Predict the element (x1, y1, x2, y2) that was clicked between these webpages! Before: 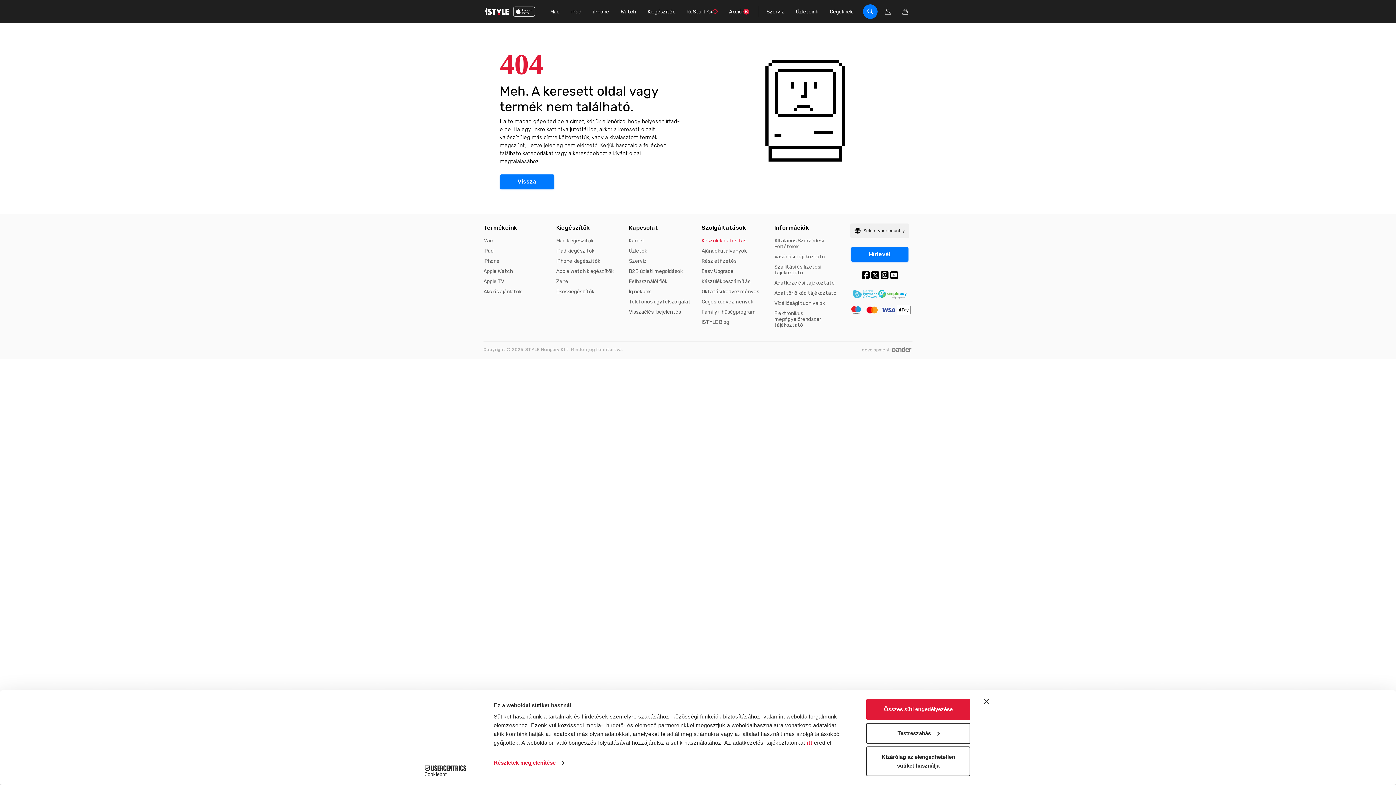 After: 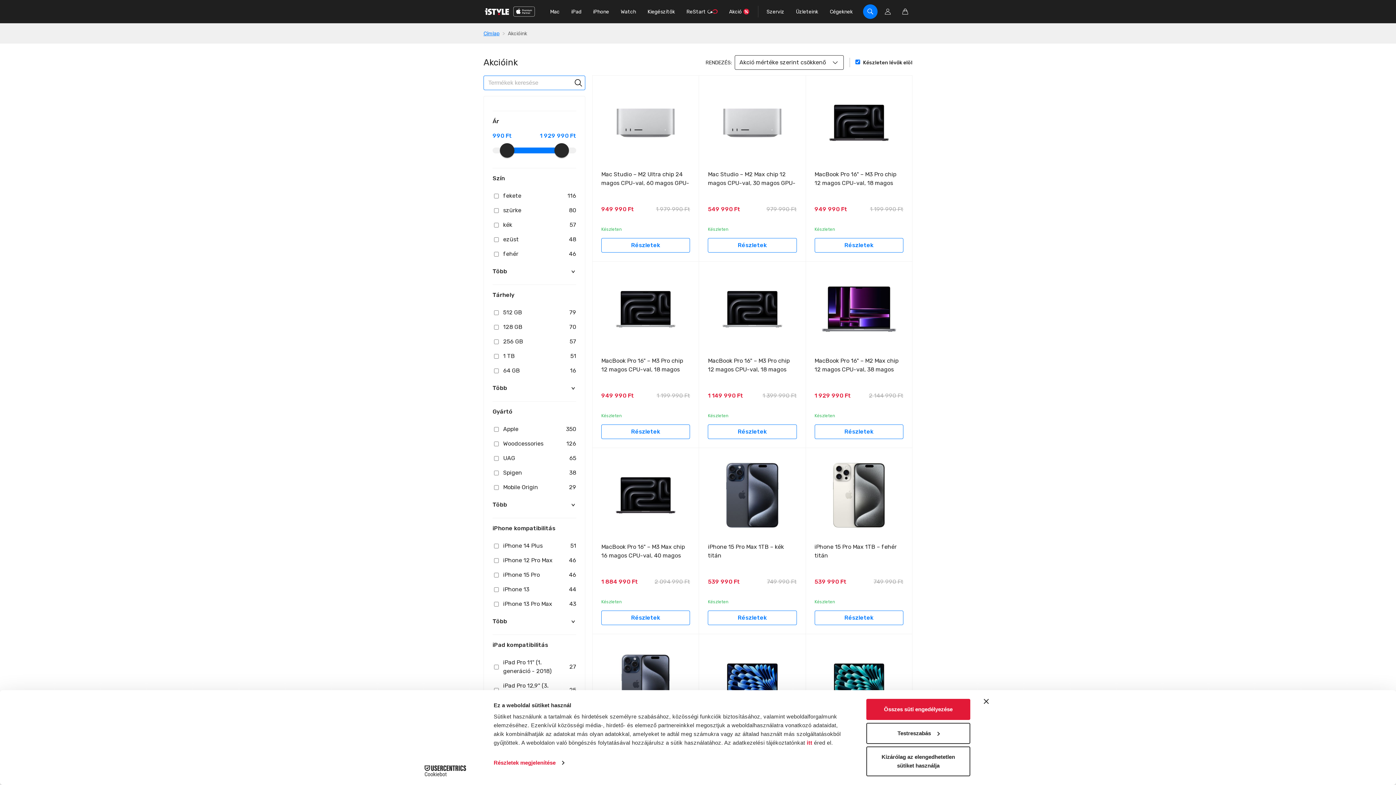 Action: label: Akciós ajánlatok bbox: (483, 286, 521, 296)